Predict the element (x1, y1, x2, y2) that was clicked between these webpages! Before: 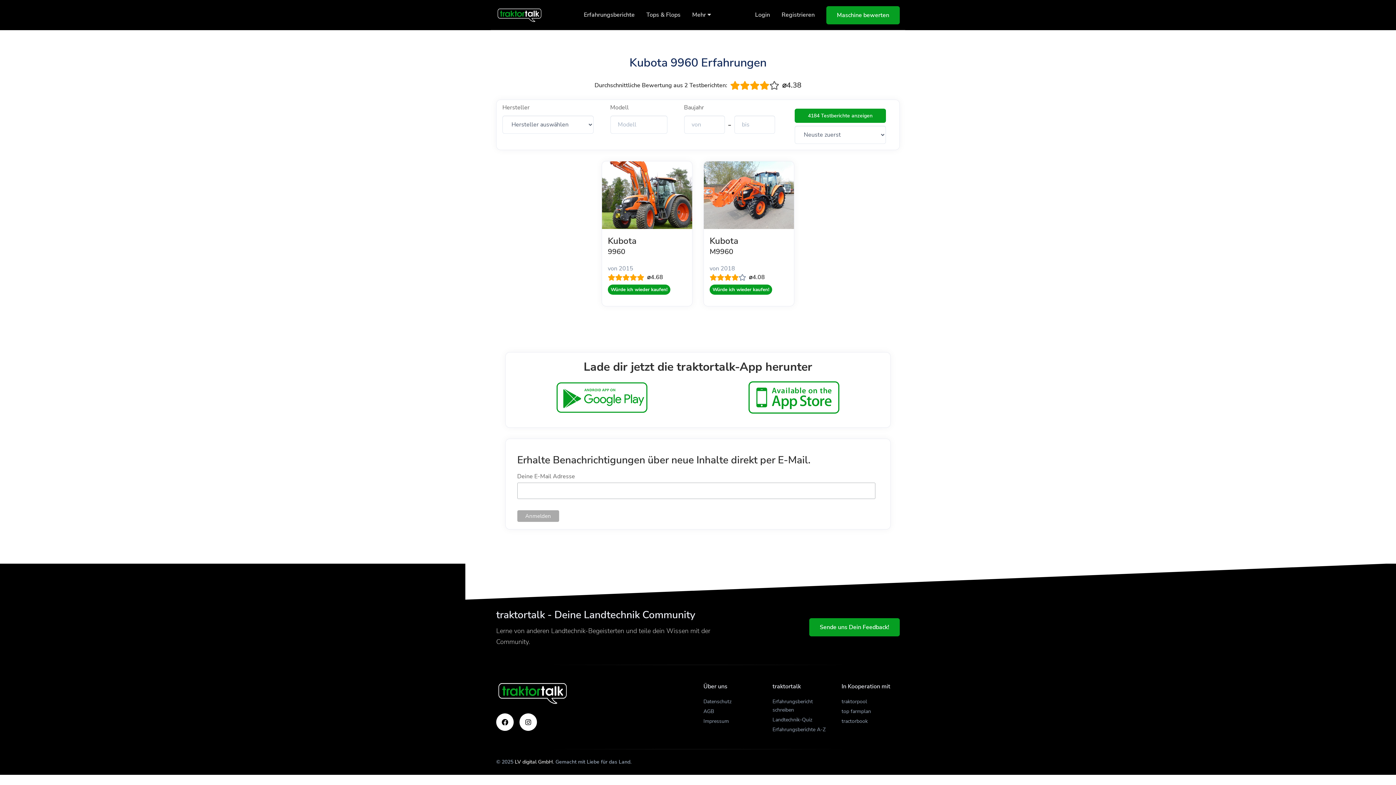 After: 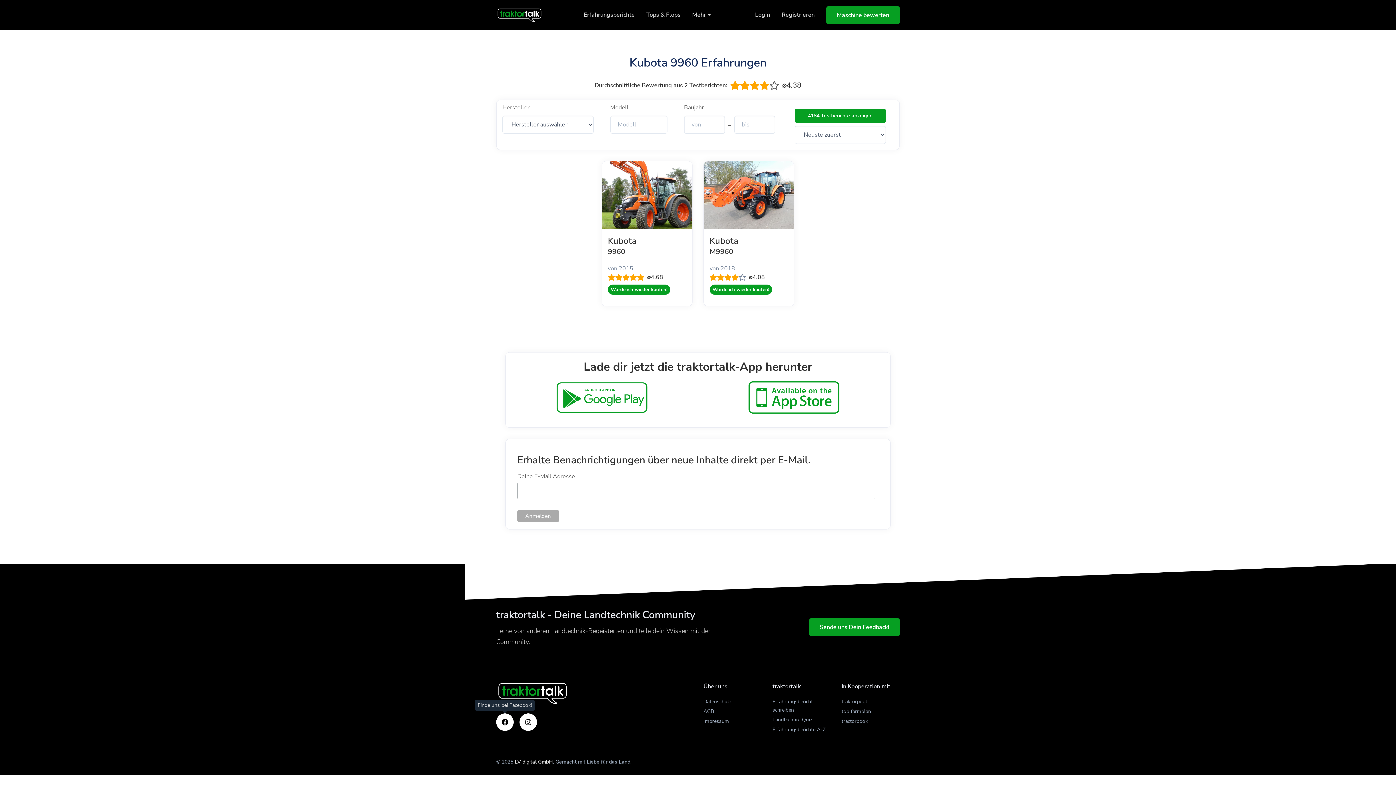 Action: bbox: (496, 713, 519, 731)